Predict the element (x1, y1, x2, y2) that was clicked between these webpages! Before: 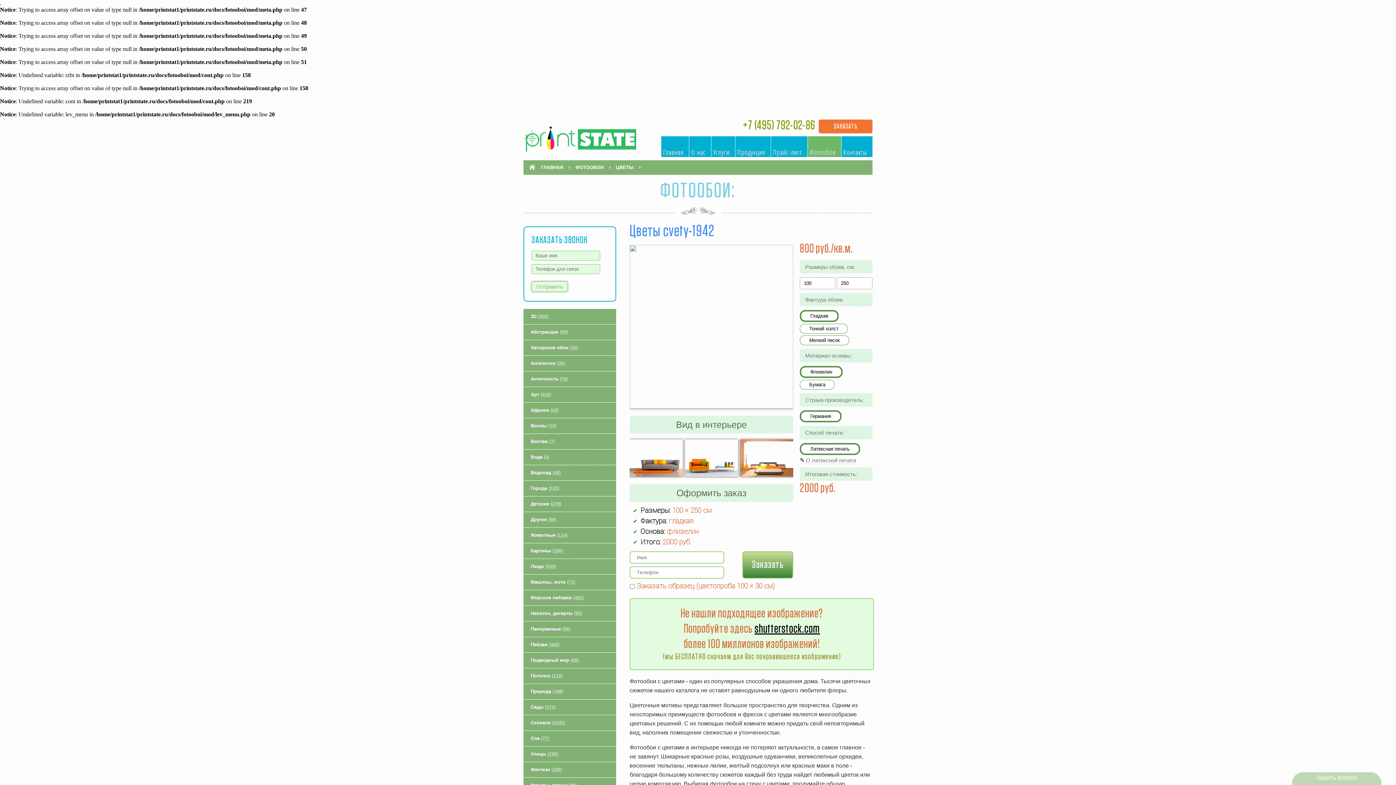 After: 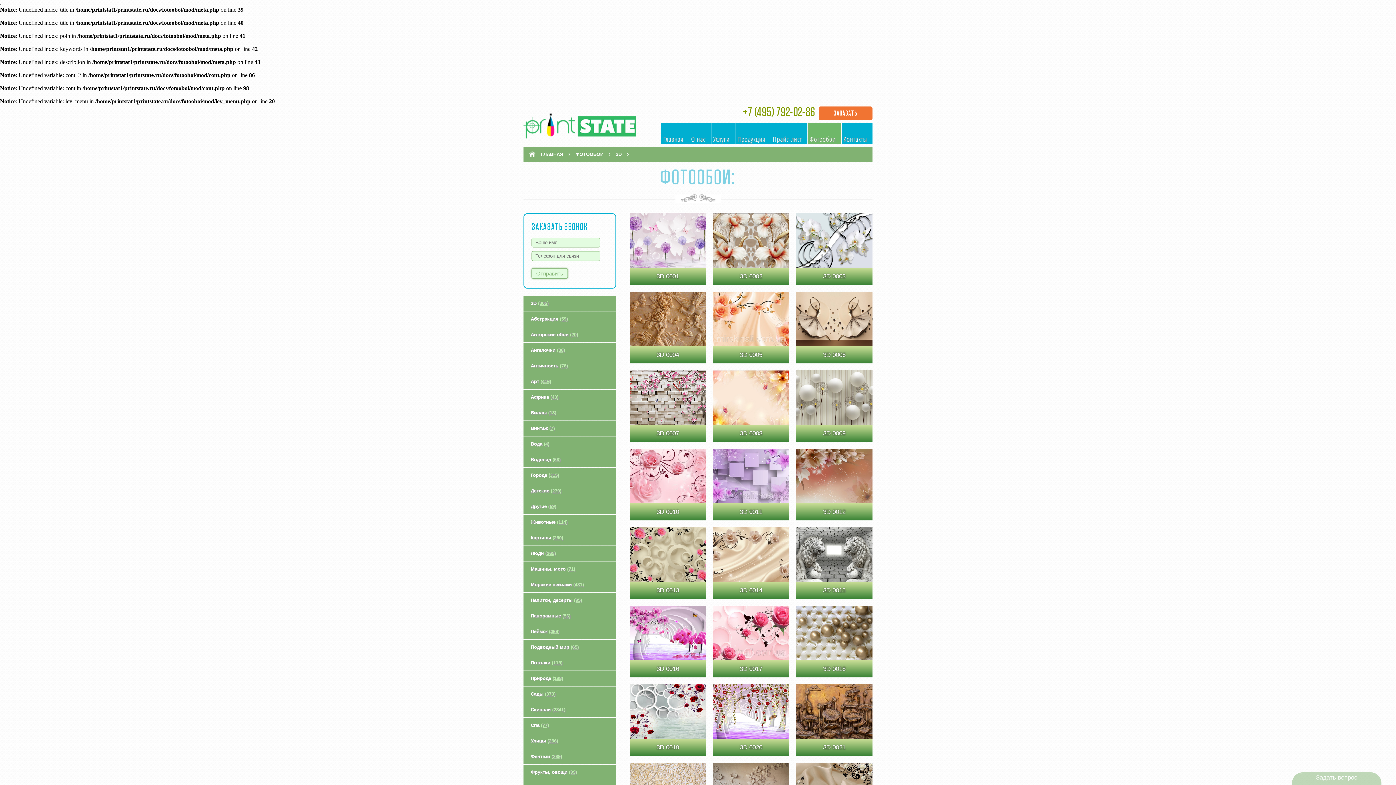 Action: bbox: (523, 309, 616, 324) label: 3D (305)